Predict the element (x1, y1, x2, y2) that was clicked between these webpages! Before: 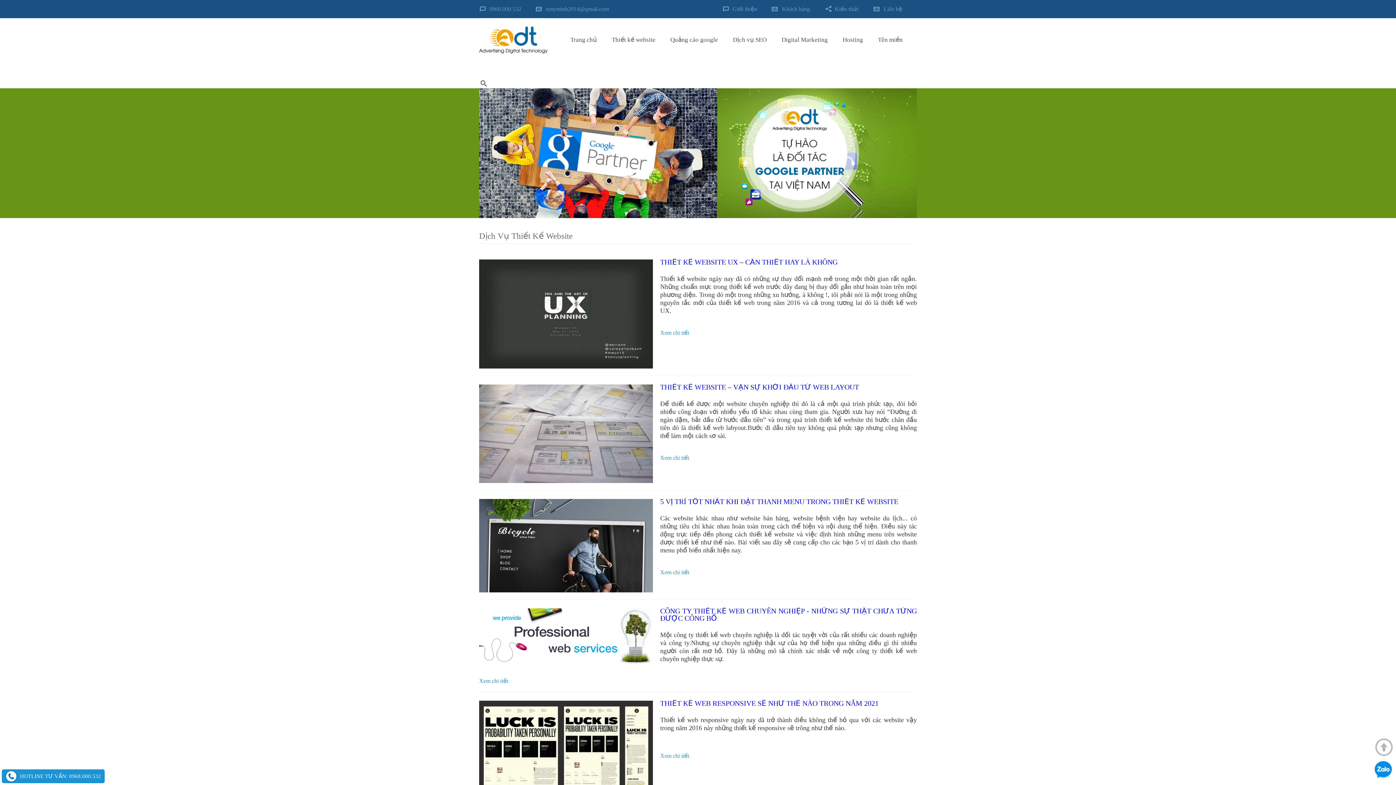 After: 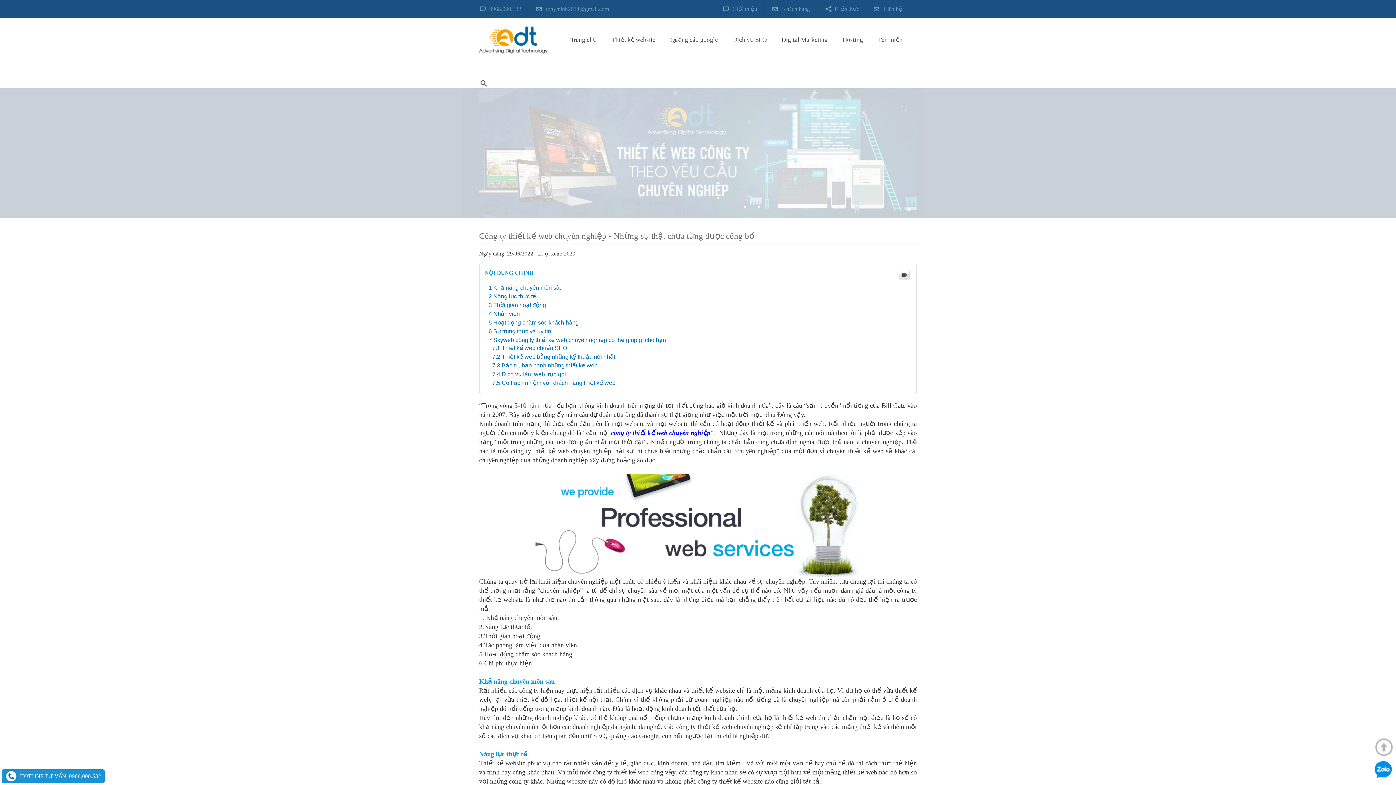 Action: label: Xem chi tiết bbox: (479, 678, 508, 684)